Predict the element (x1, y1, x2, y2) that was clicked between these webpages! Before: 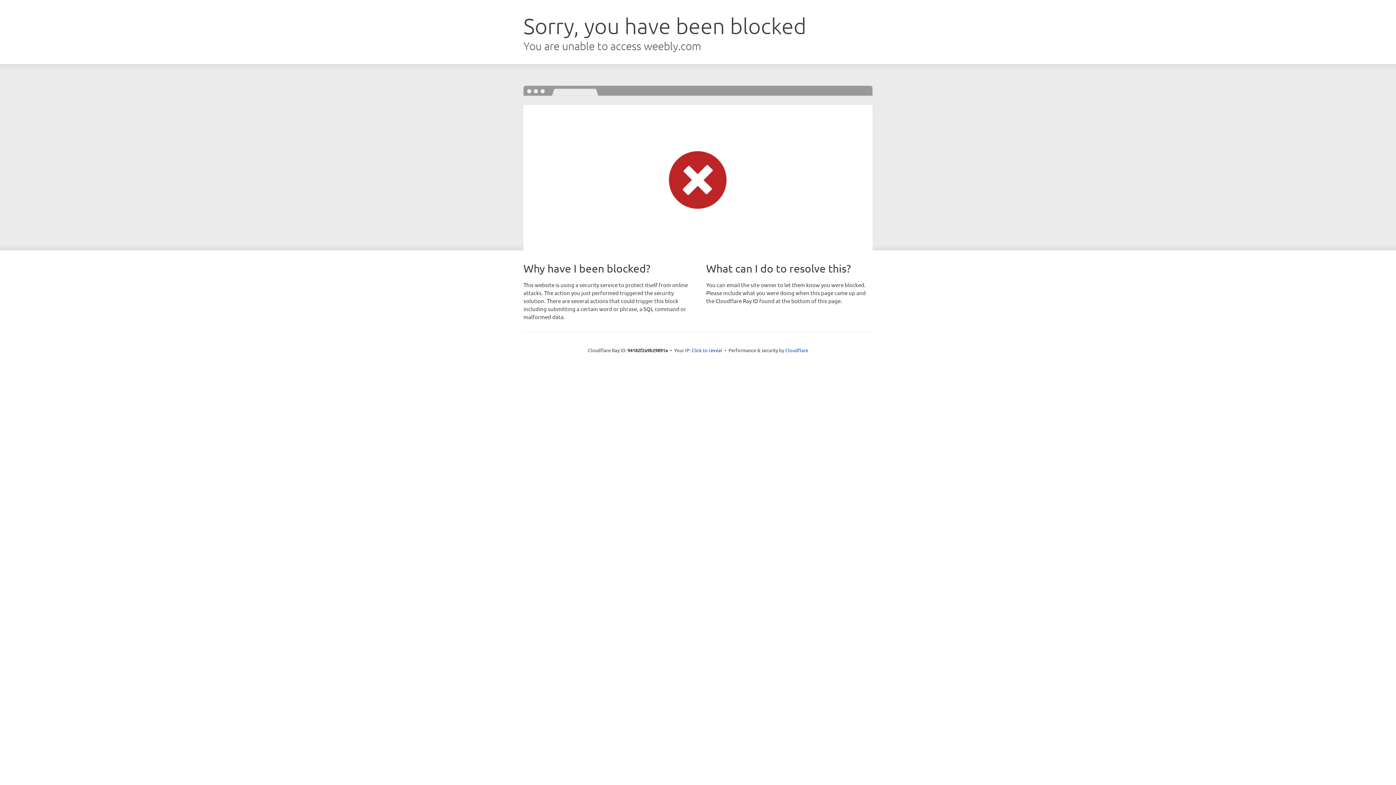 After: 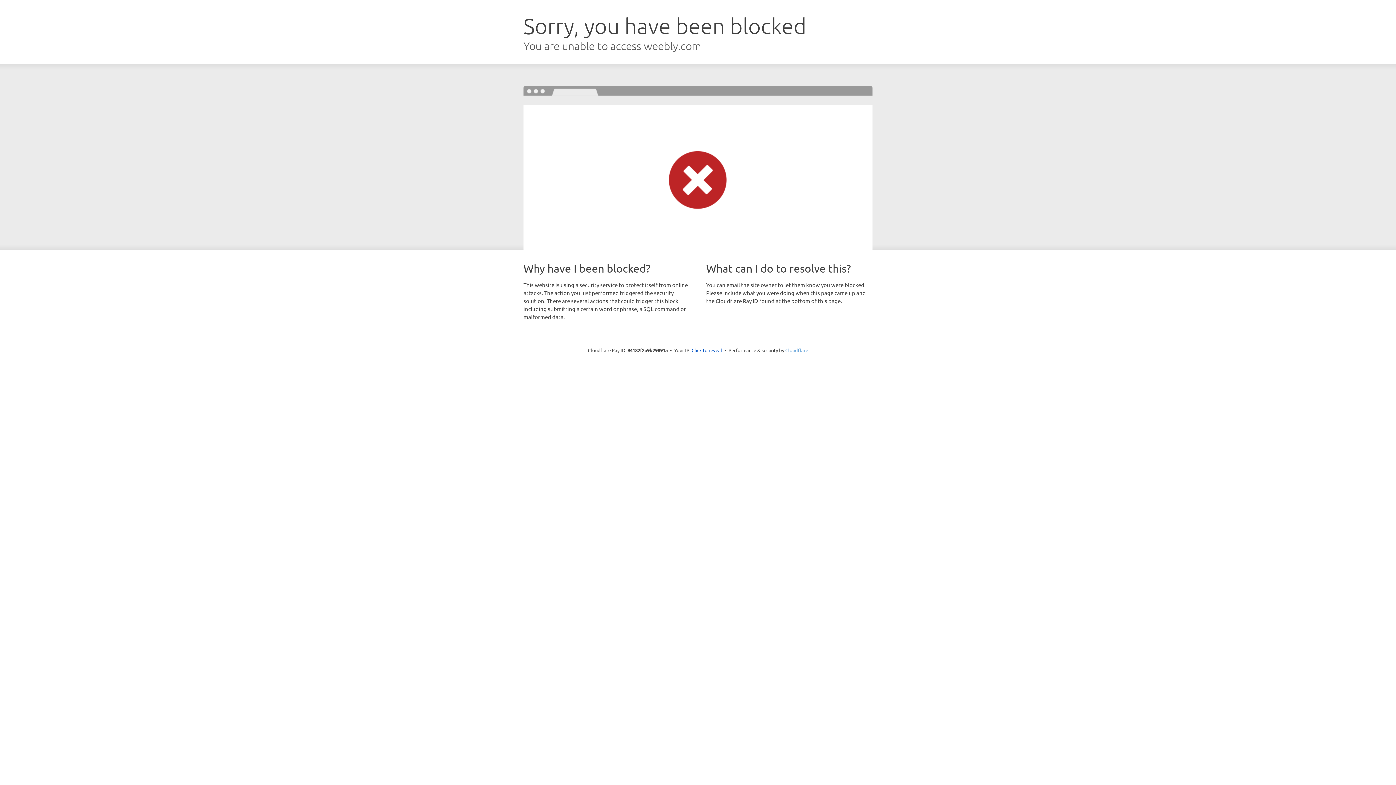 Action: bbox: (785, 347, 808, 353) label: Cloudflare